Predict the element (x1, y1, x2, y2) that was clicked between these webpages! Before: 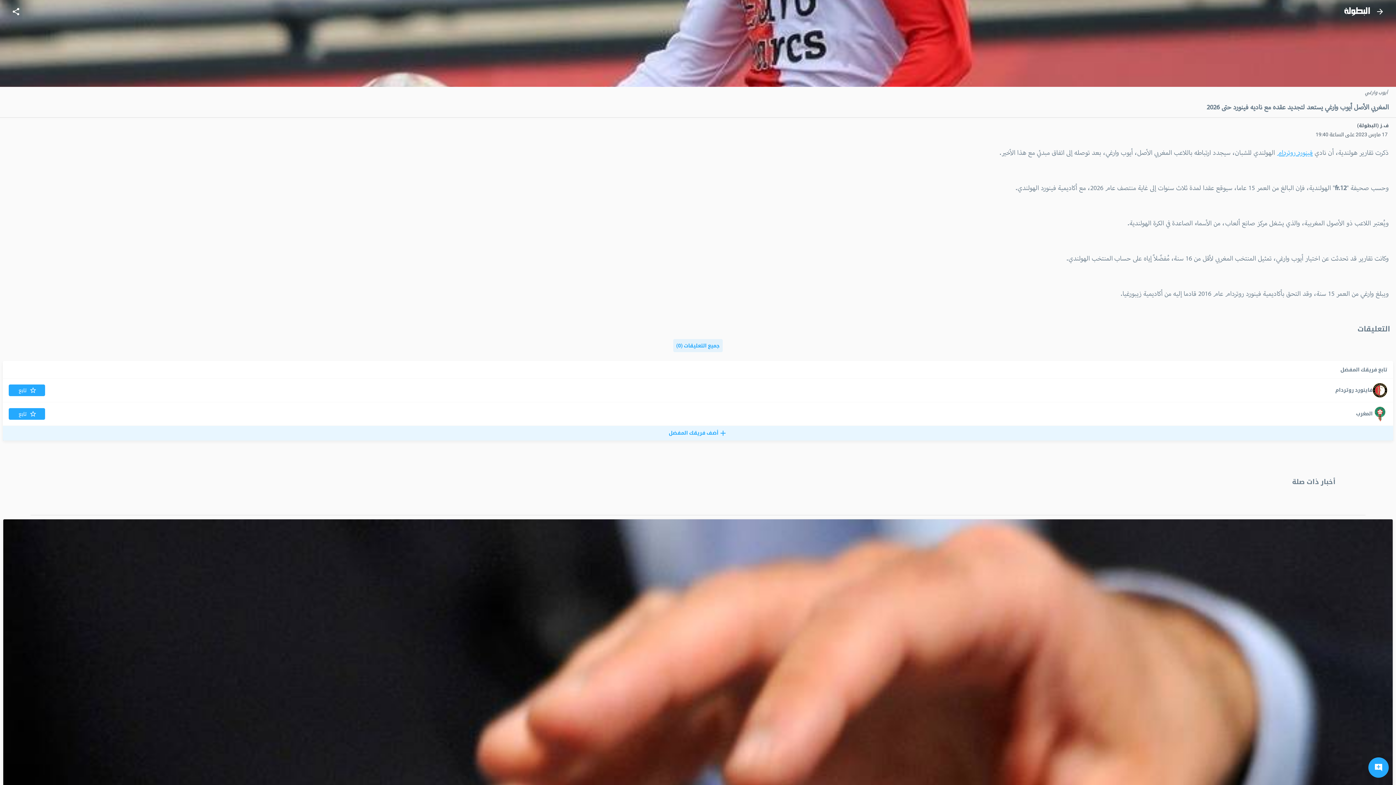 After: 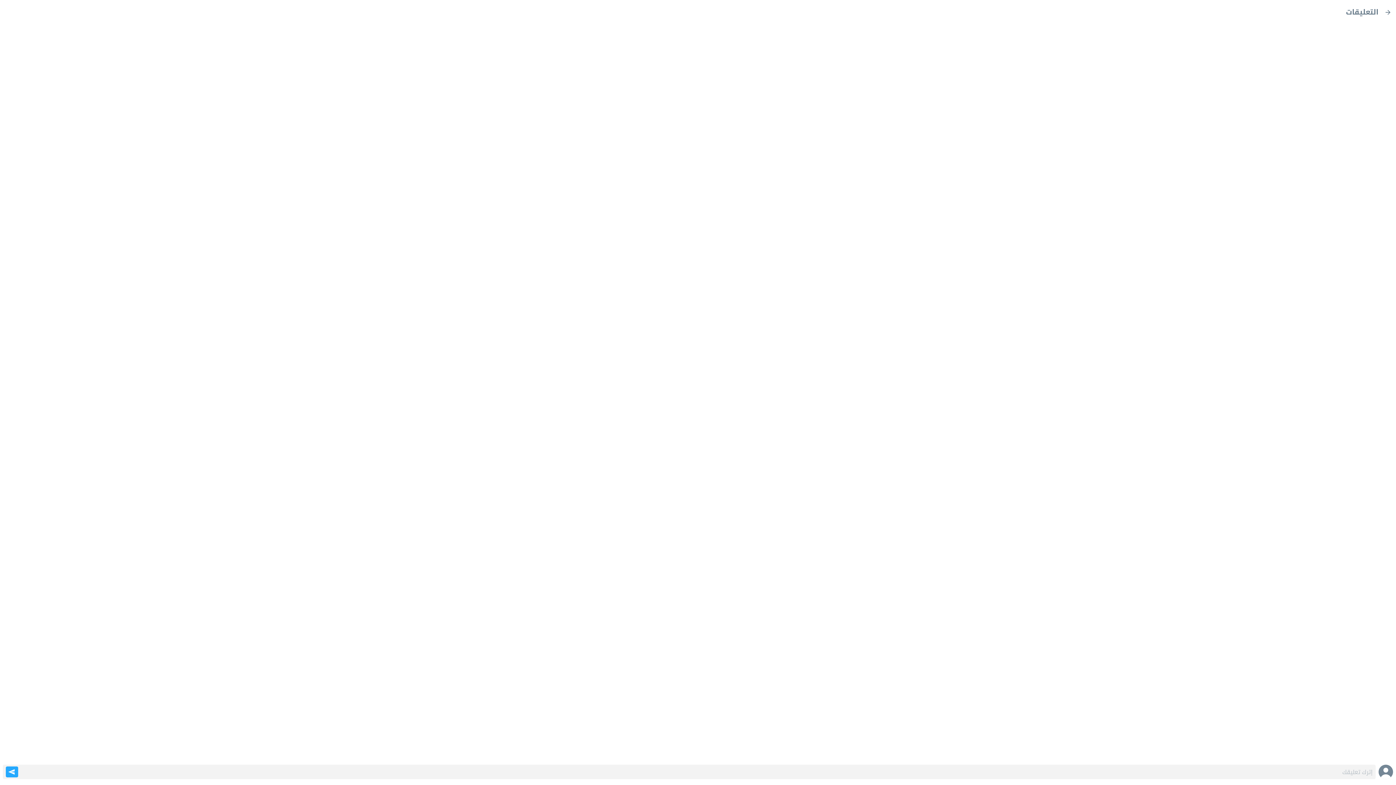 Action: bbox: (673, 339, 722, 352) label: جميع التعليقات (0)